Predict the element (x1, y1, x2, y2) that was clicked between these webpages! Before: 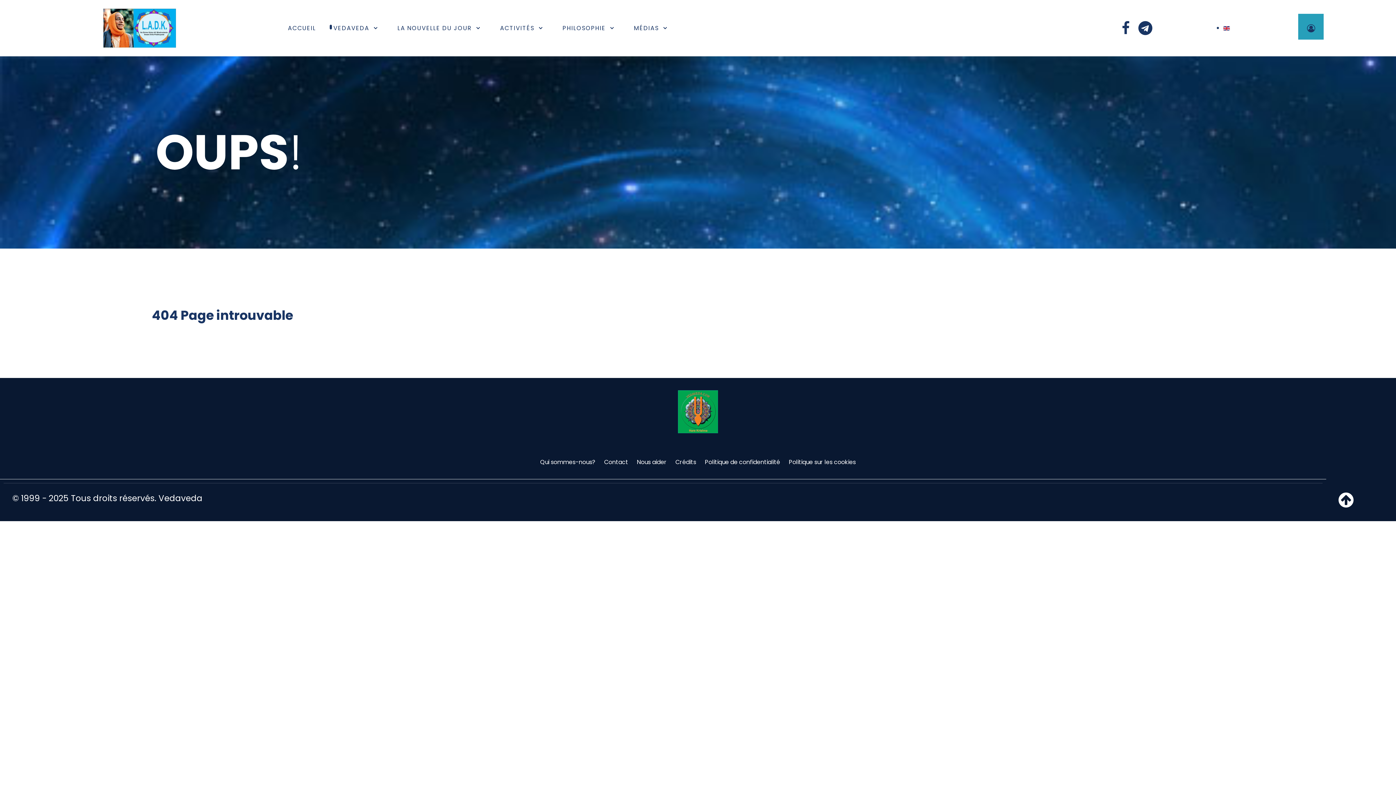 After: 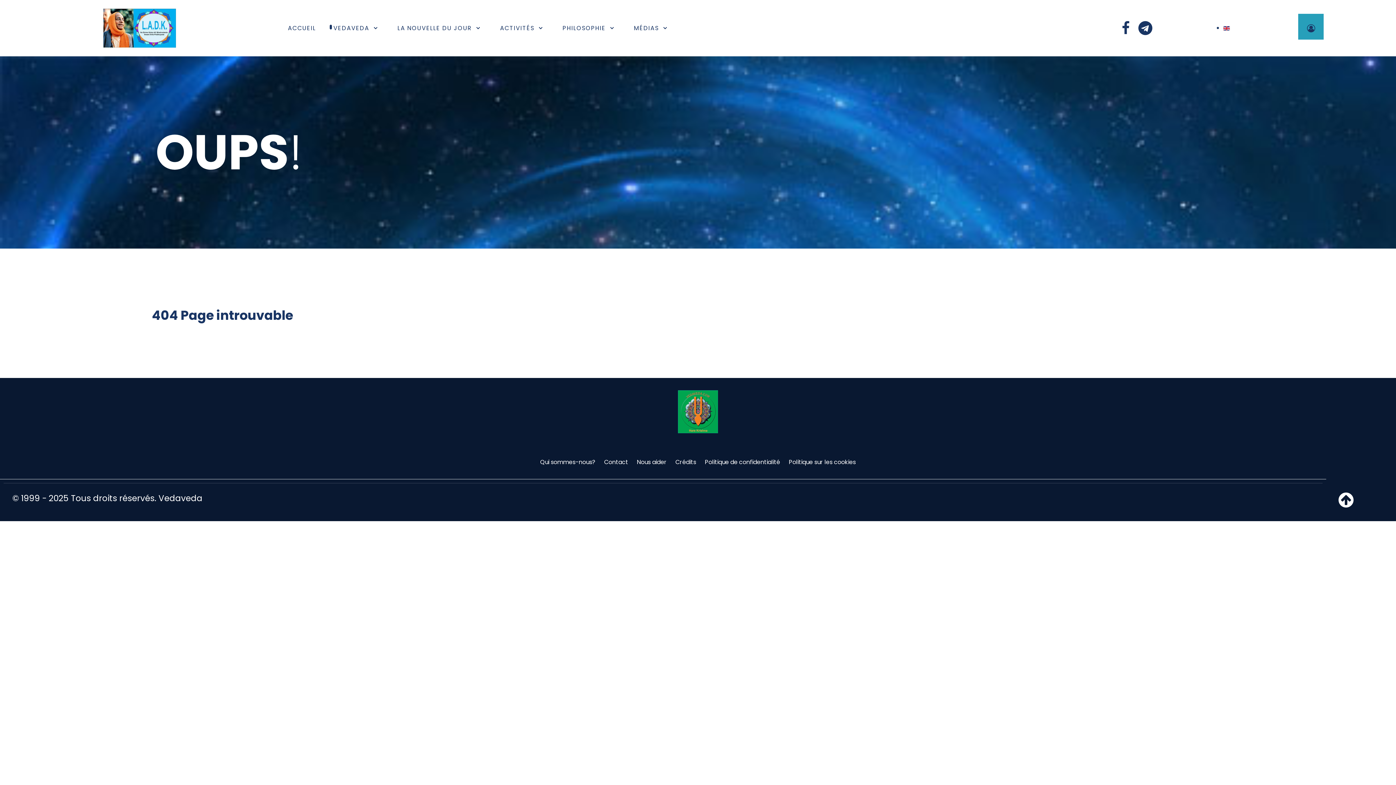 Action: bbox: (604, 458, 628, 466) label: Contact